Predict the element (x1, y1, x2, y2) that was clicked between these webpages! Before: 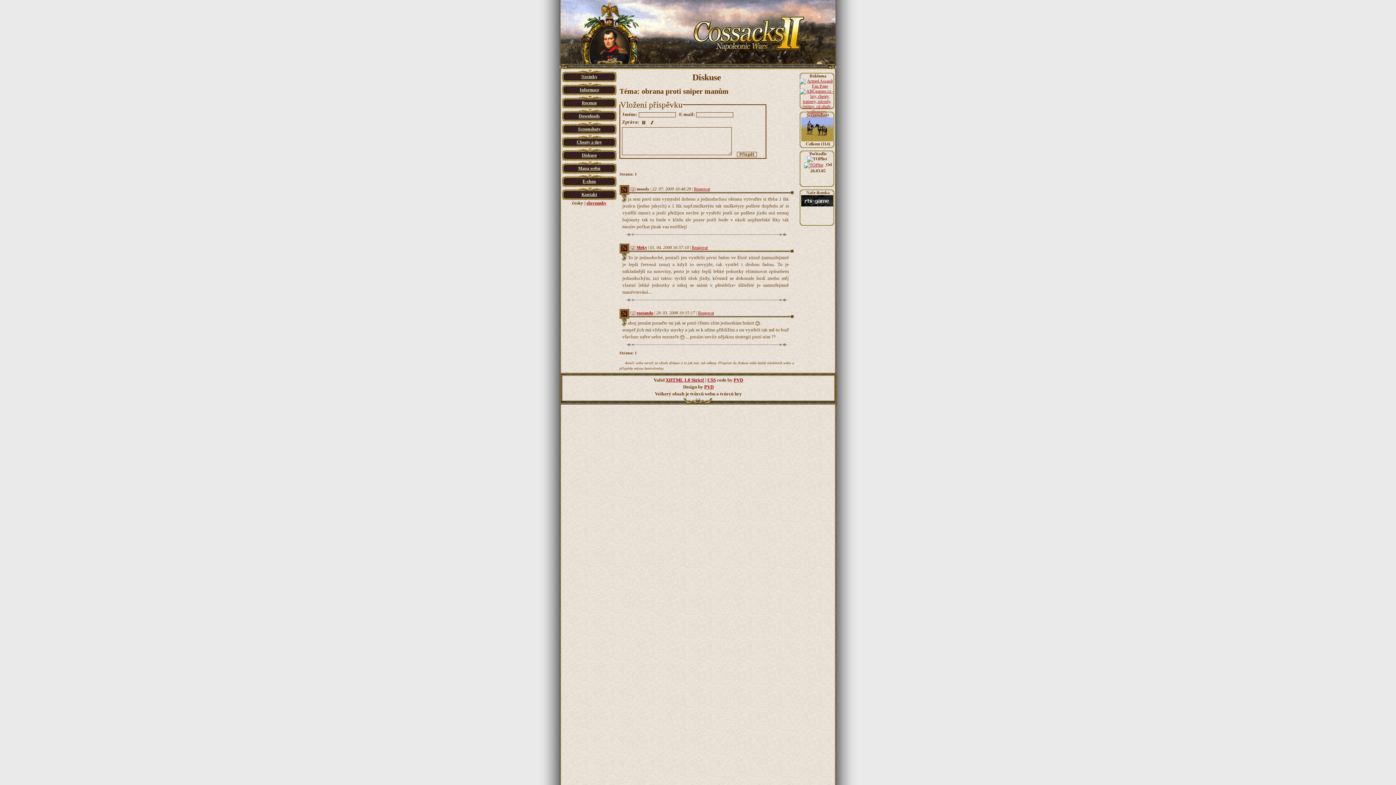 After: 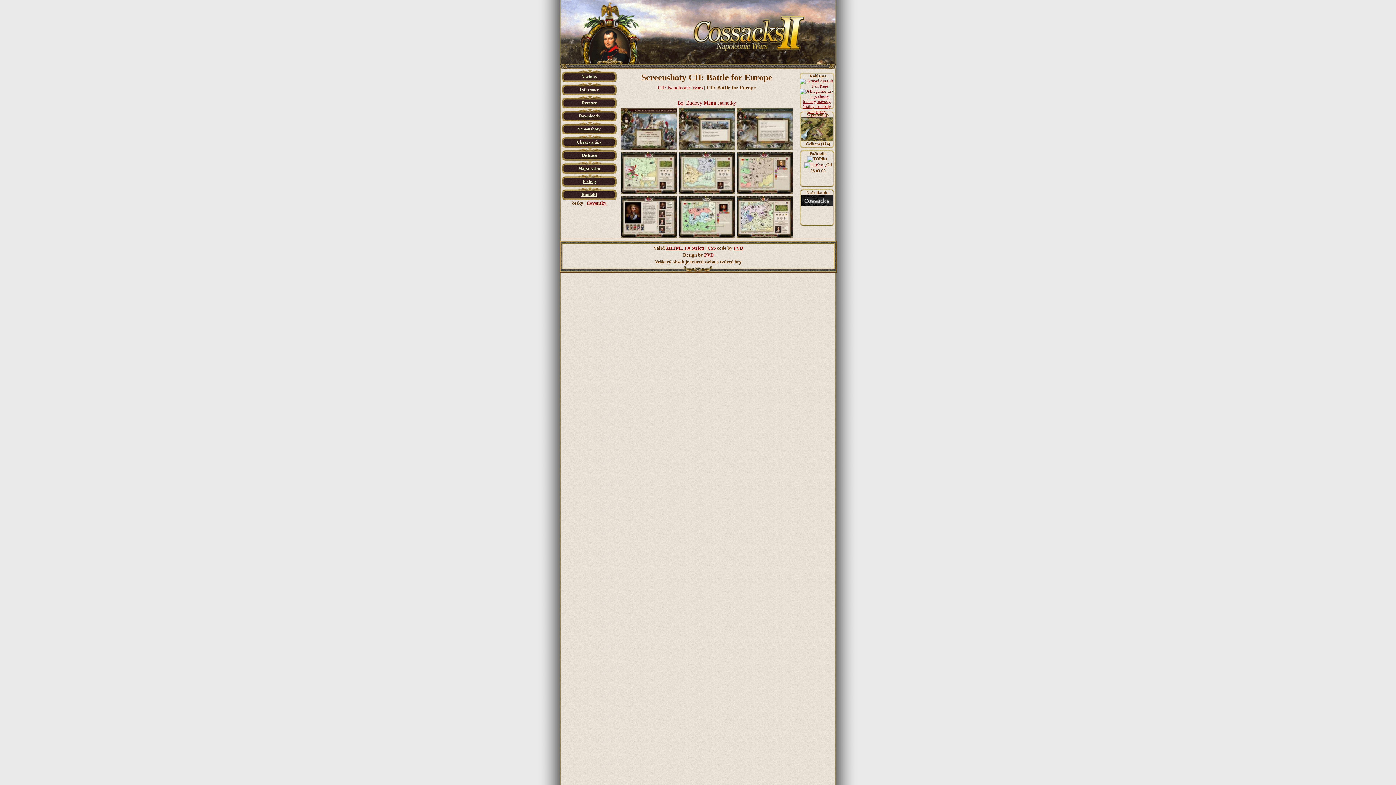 Action: label: Screenshoty bbox: (578, 126, 600, 131)